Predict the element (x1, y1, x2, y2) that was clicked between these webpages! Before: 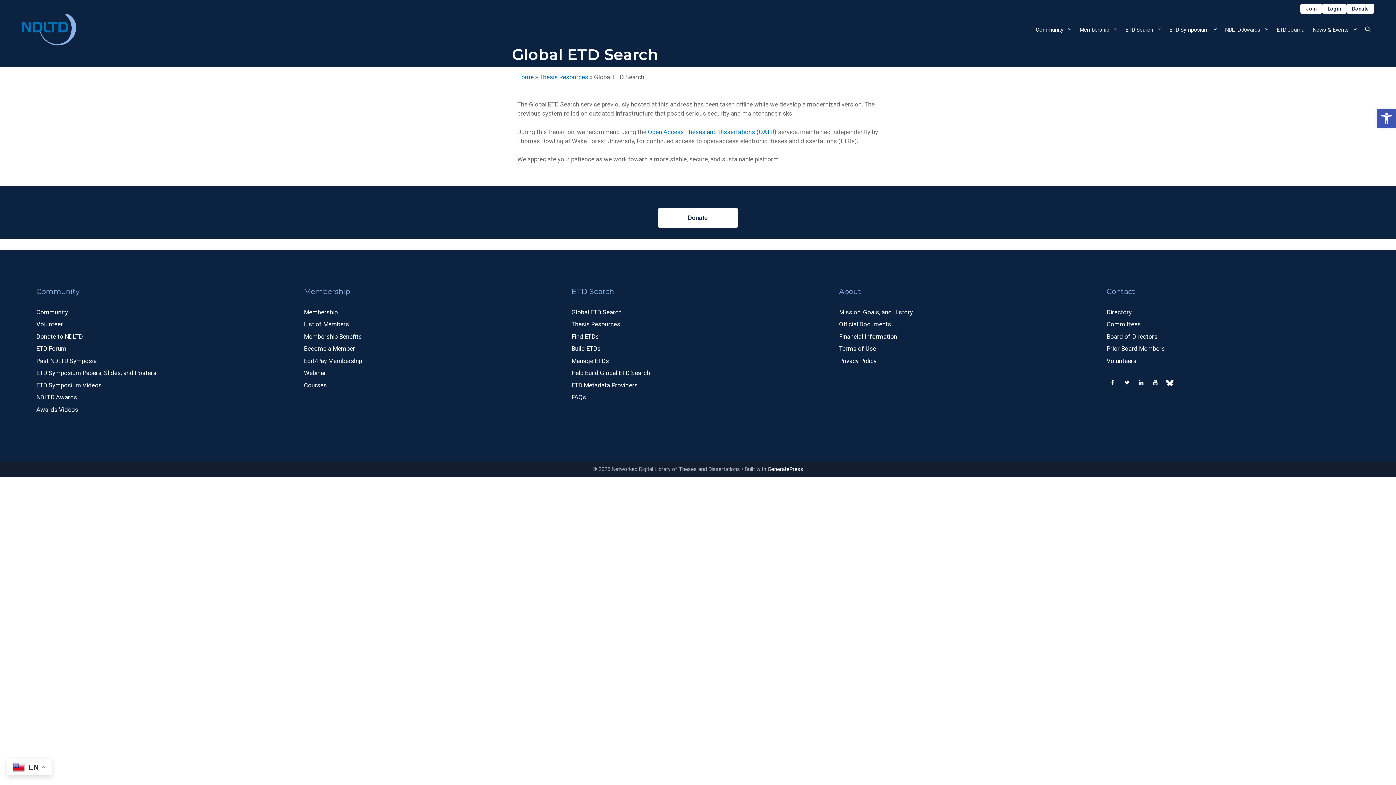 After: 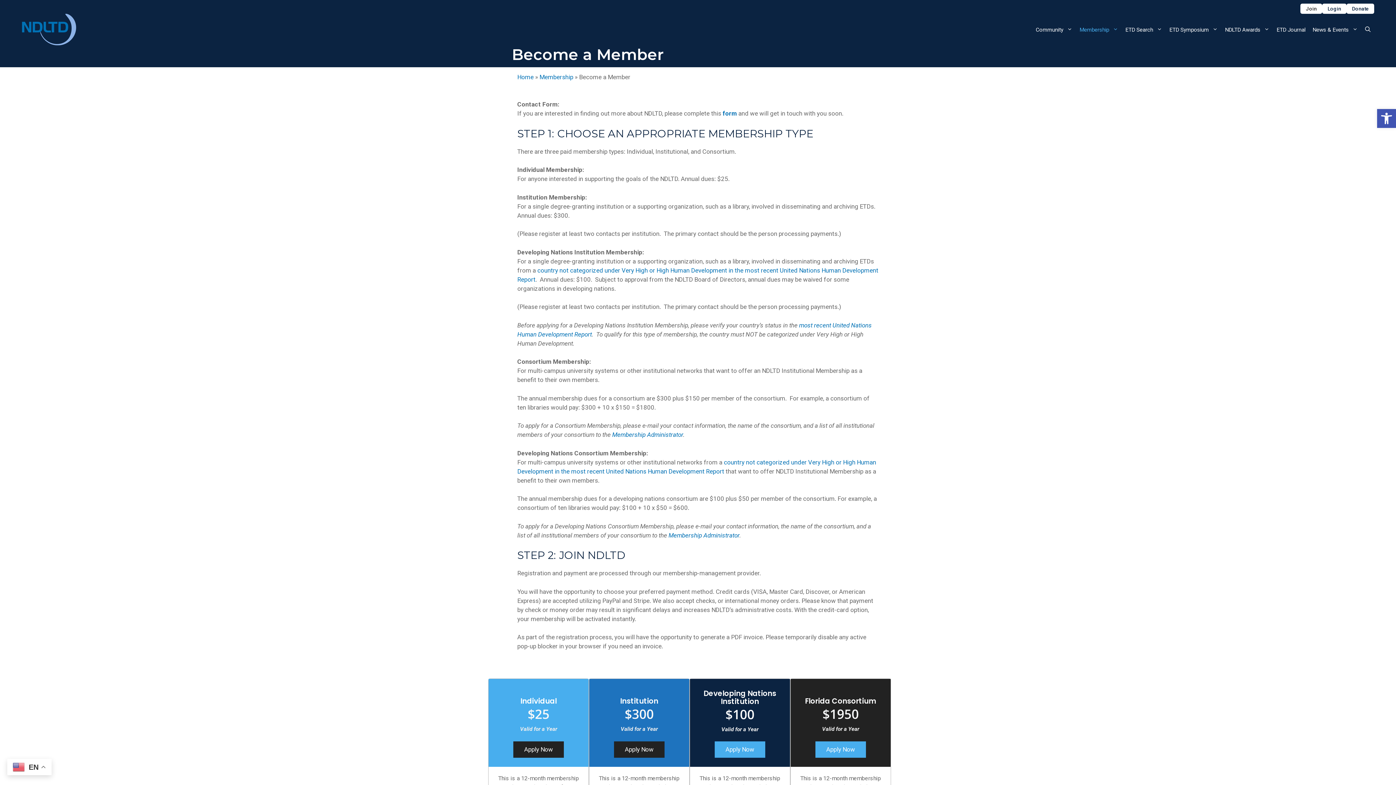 Action: label: Become a Member bbox: (304, 345, 355, 352)